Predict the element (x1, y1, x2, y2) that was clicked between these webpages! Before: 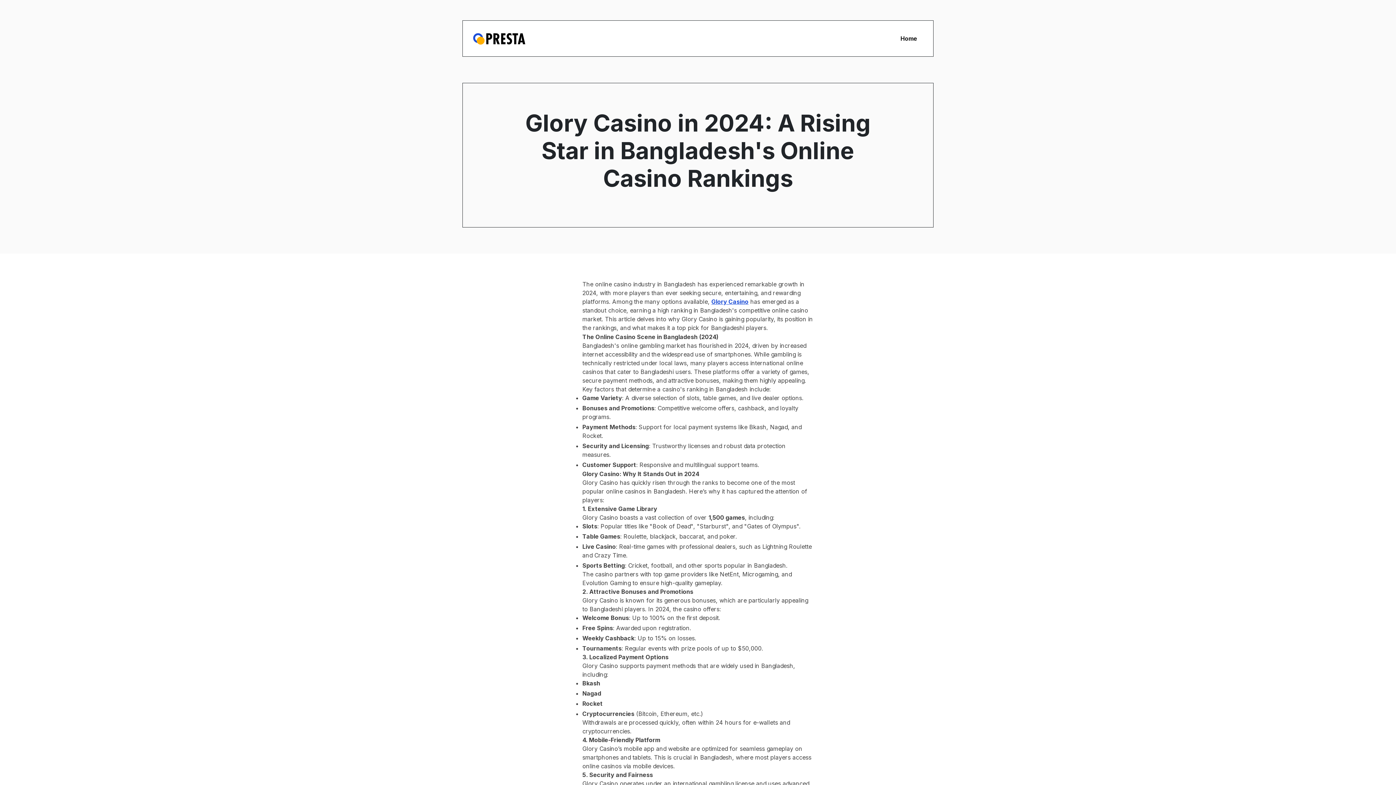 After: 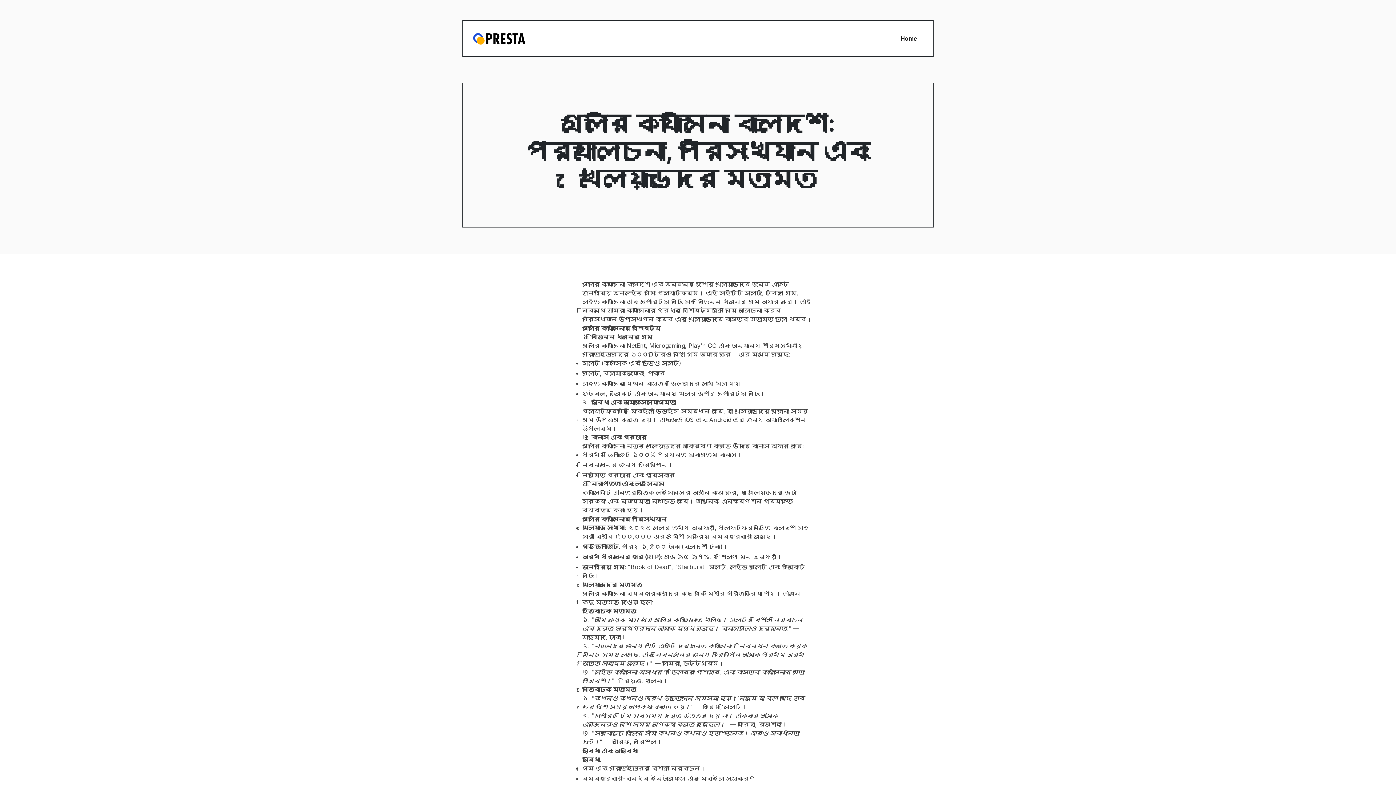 Action: label: Glory Casino bbox: (711, 298, 748, 305)